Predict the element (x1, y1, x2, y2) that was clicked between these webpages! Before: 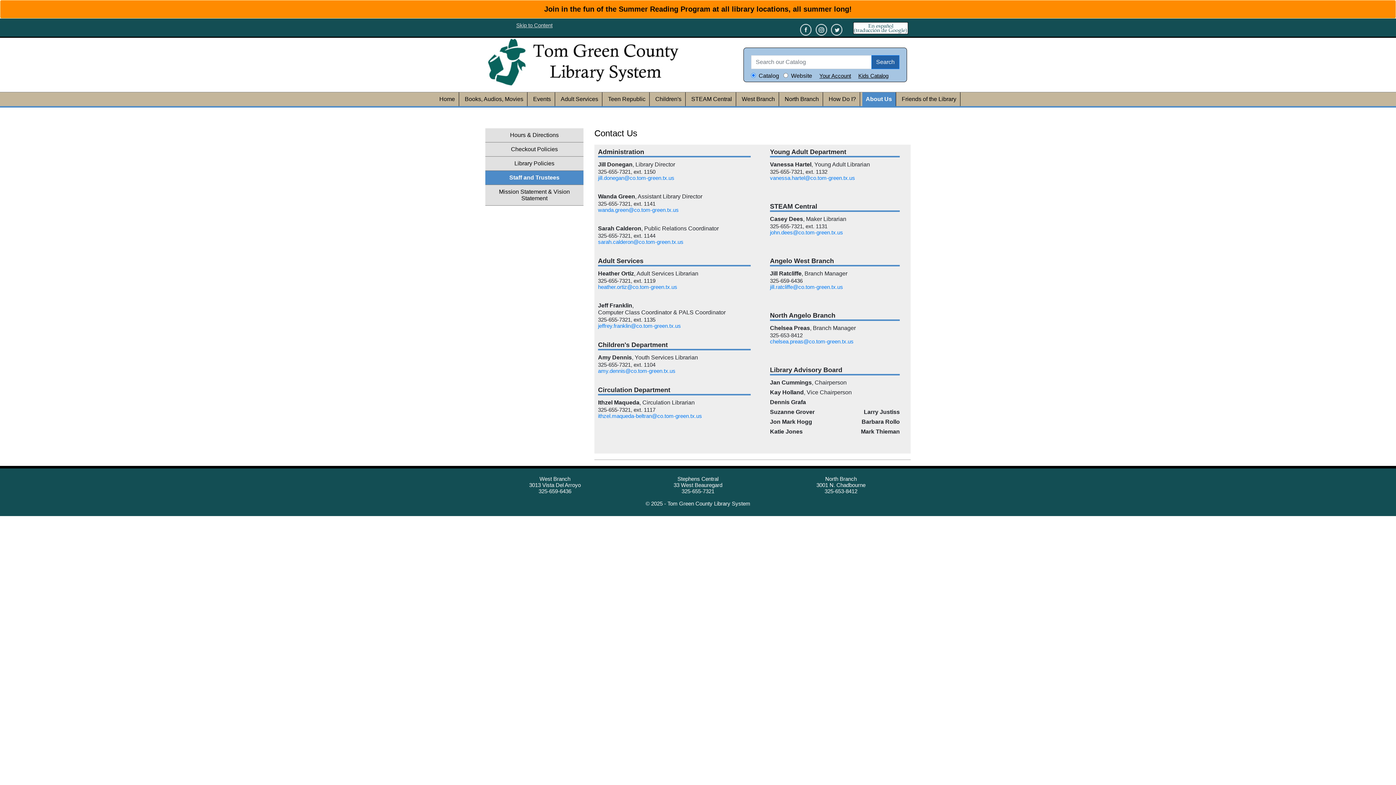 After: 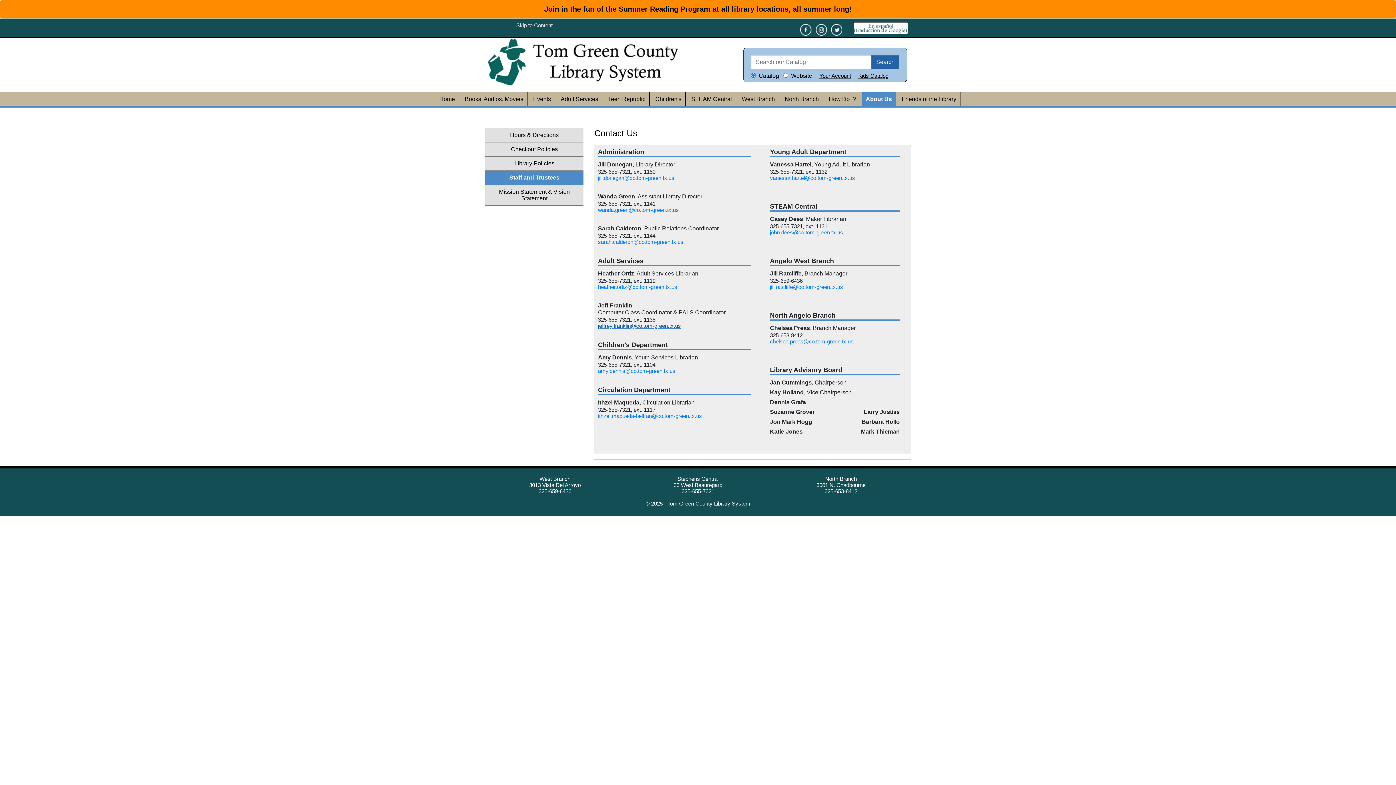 Action: bbox: (598, 322, 681, 329) label: jeffrey.franklin@co.tom-green.tx.us